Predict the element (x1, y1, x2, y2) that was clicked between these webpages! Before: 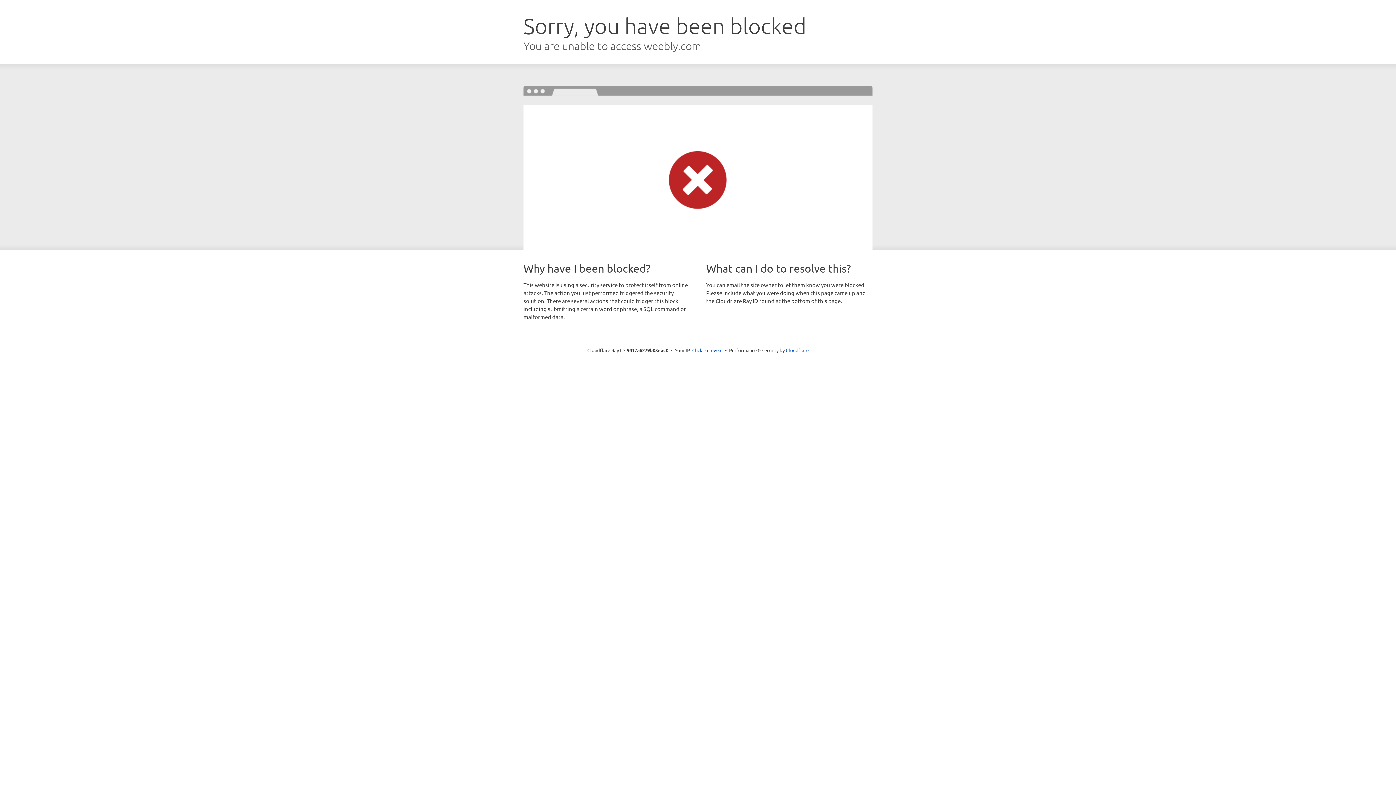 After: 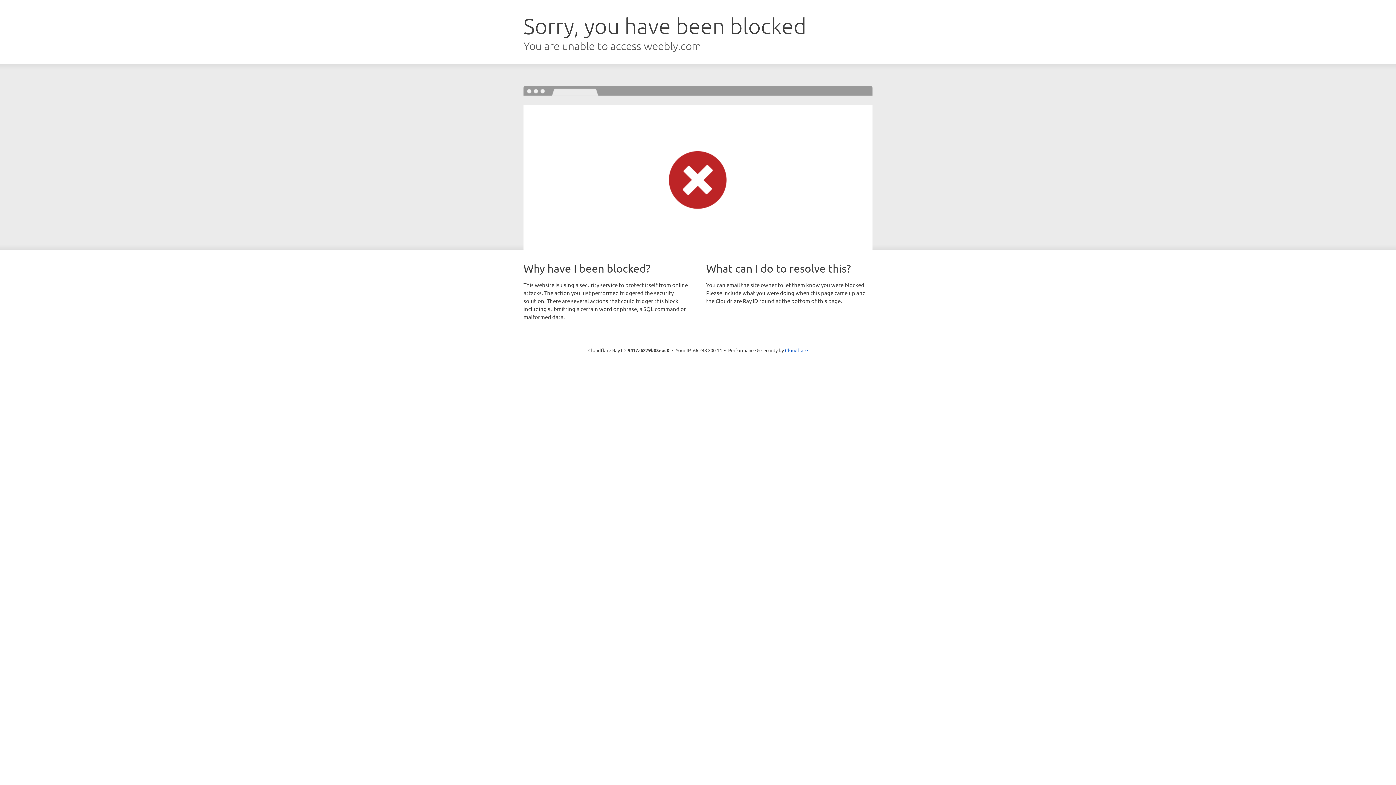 Action: bbox: (692, 346, 722, 353) label: Click to reveal